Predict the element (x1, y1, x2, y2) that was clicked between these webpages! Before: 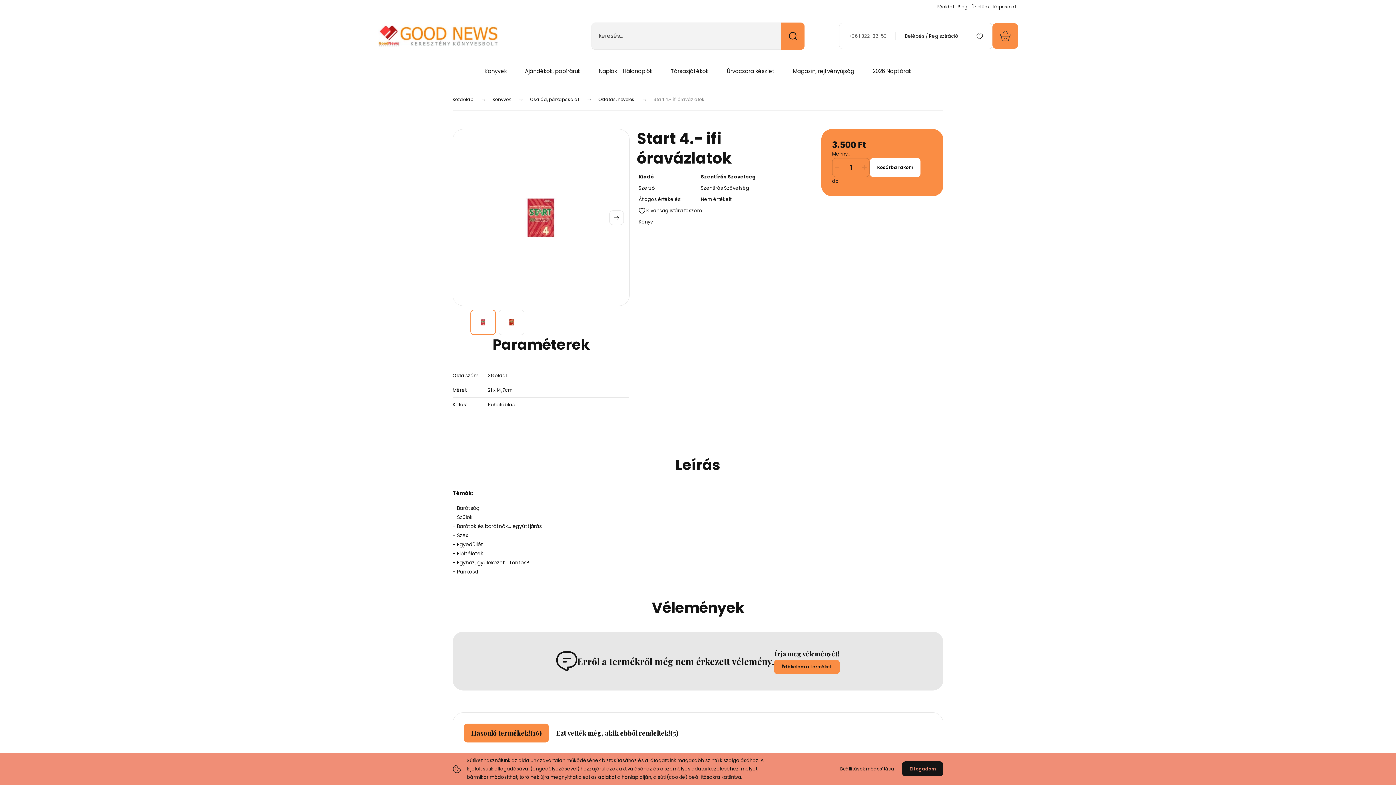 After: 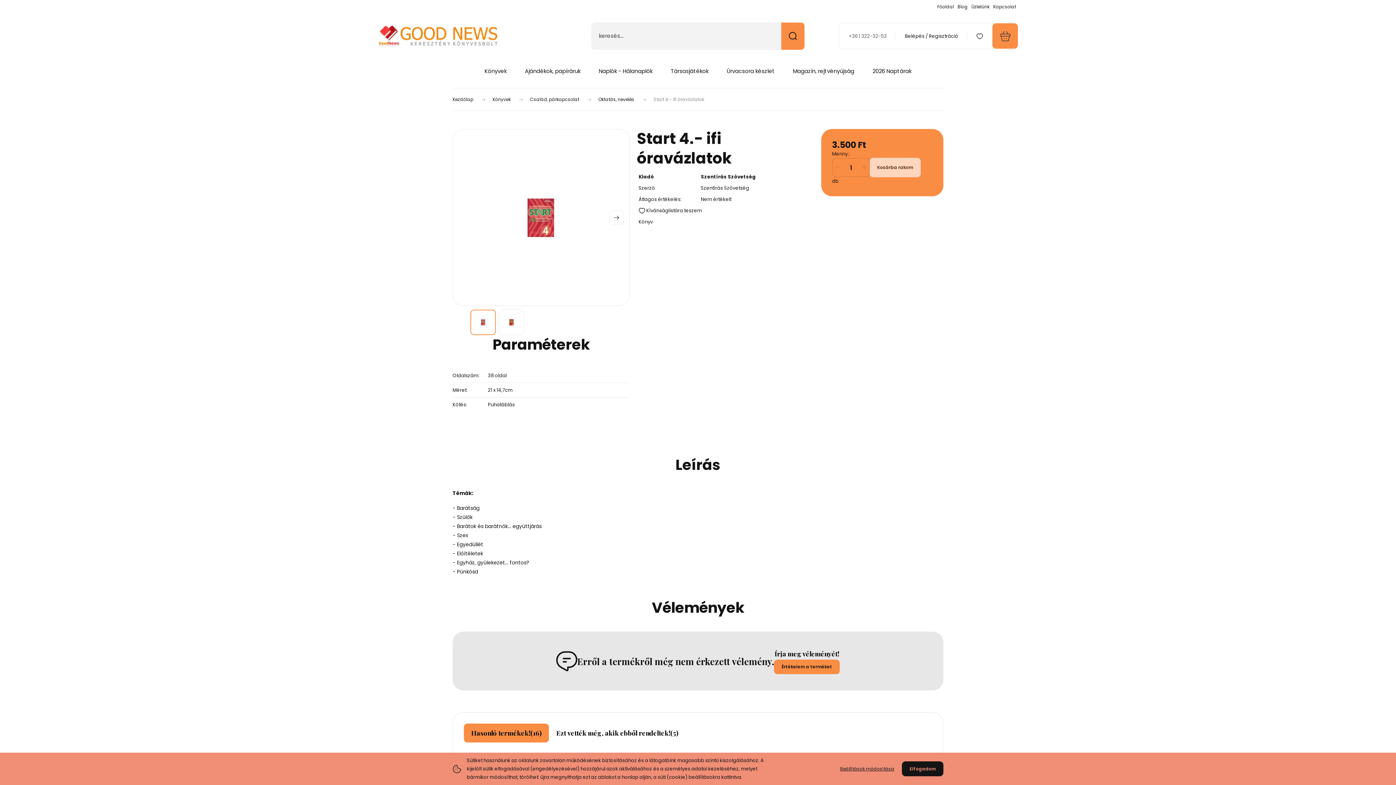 Action: bbox: (839, 23, 896, 48) label: +36 1 322-32-53